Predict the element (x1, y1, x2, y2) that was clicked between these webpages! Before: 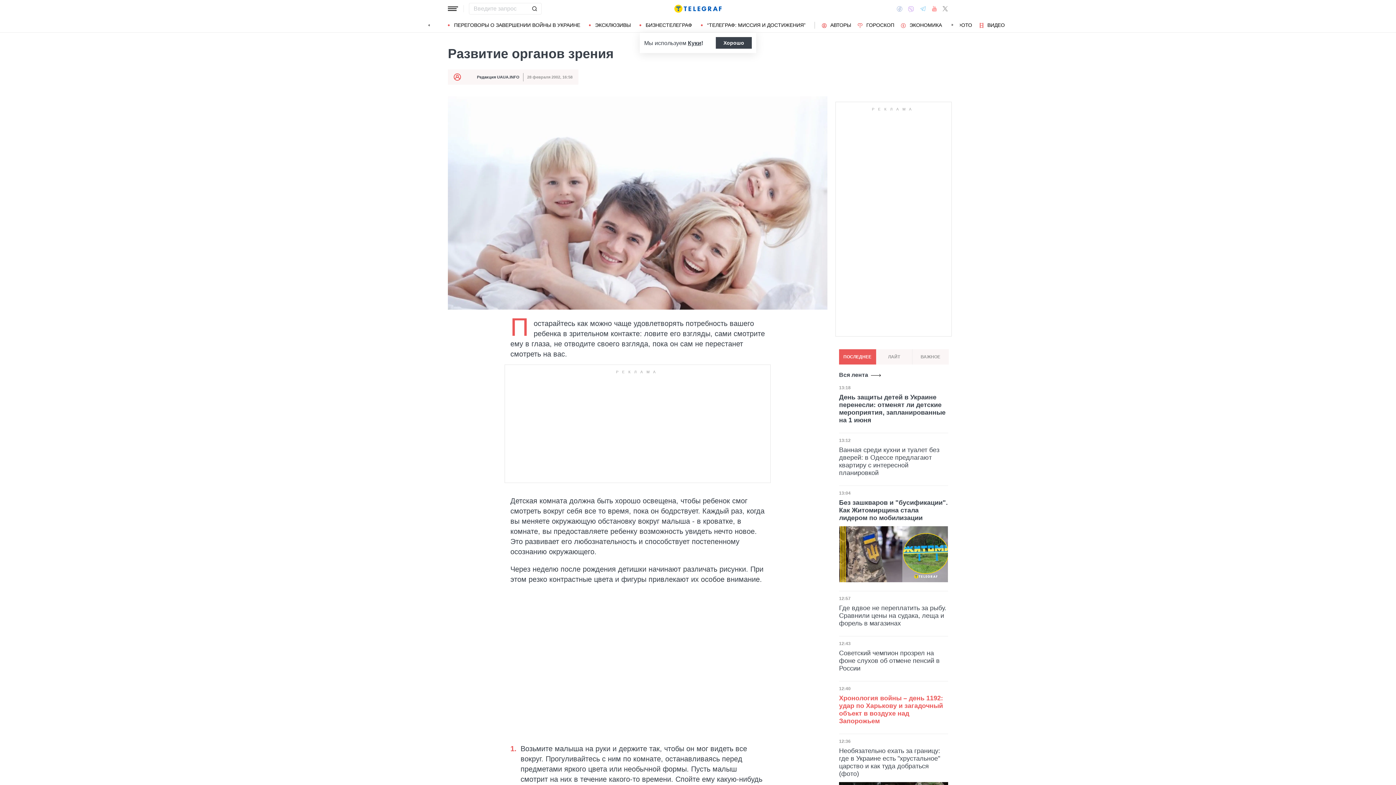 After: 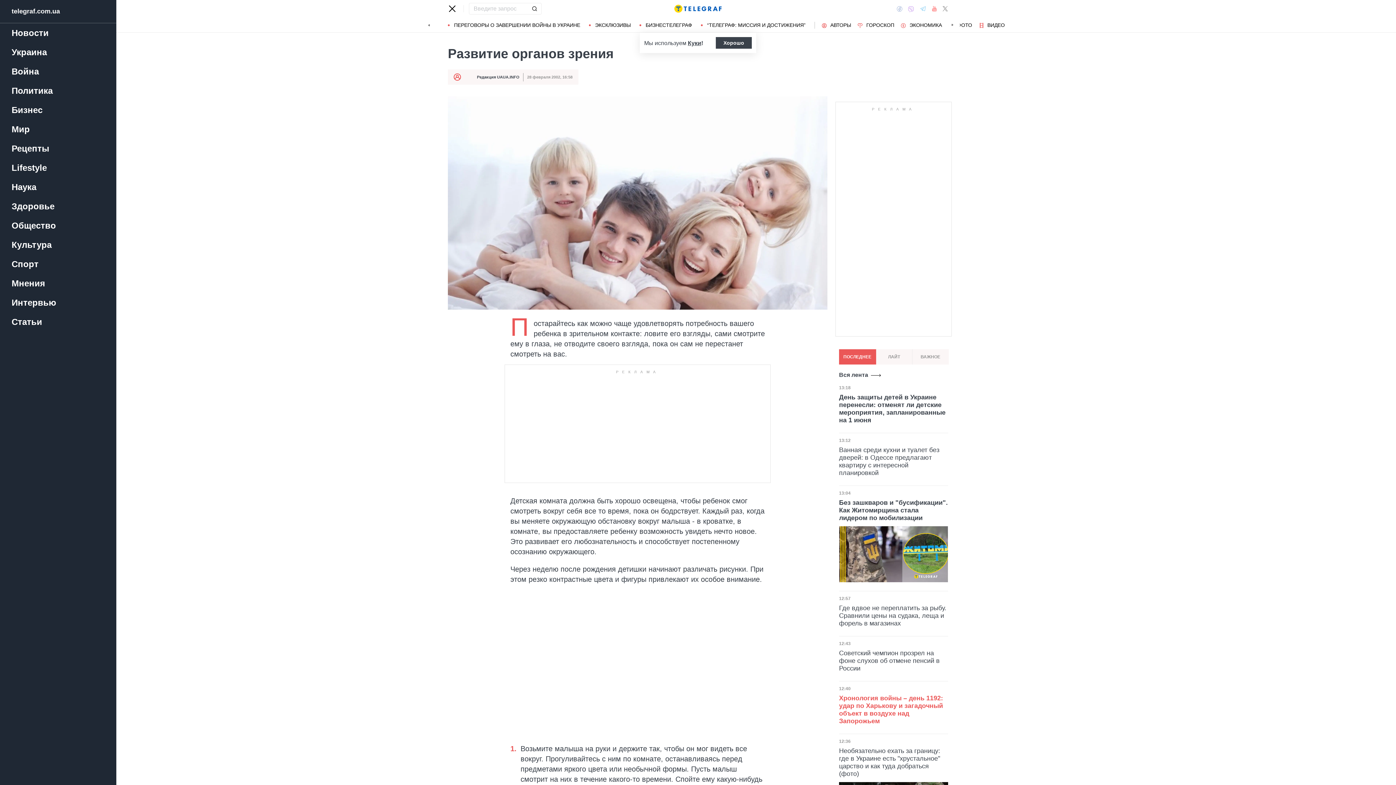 Action: bbox: (446, 2, 459, 14) label: Открыть меню